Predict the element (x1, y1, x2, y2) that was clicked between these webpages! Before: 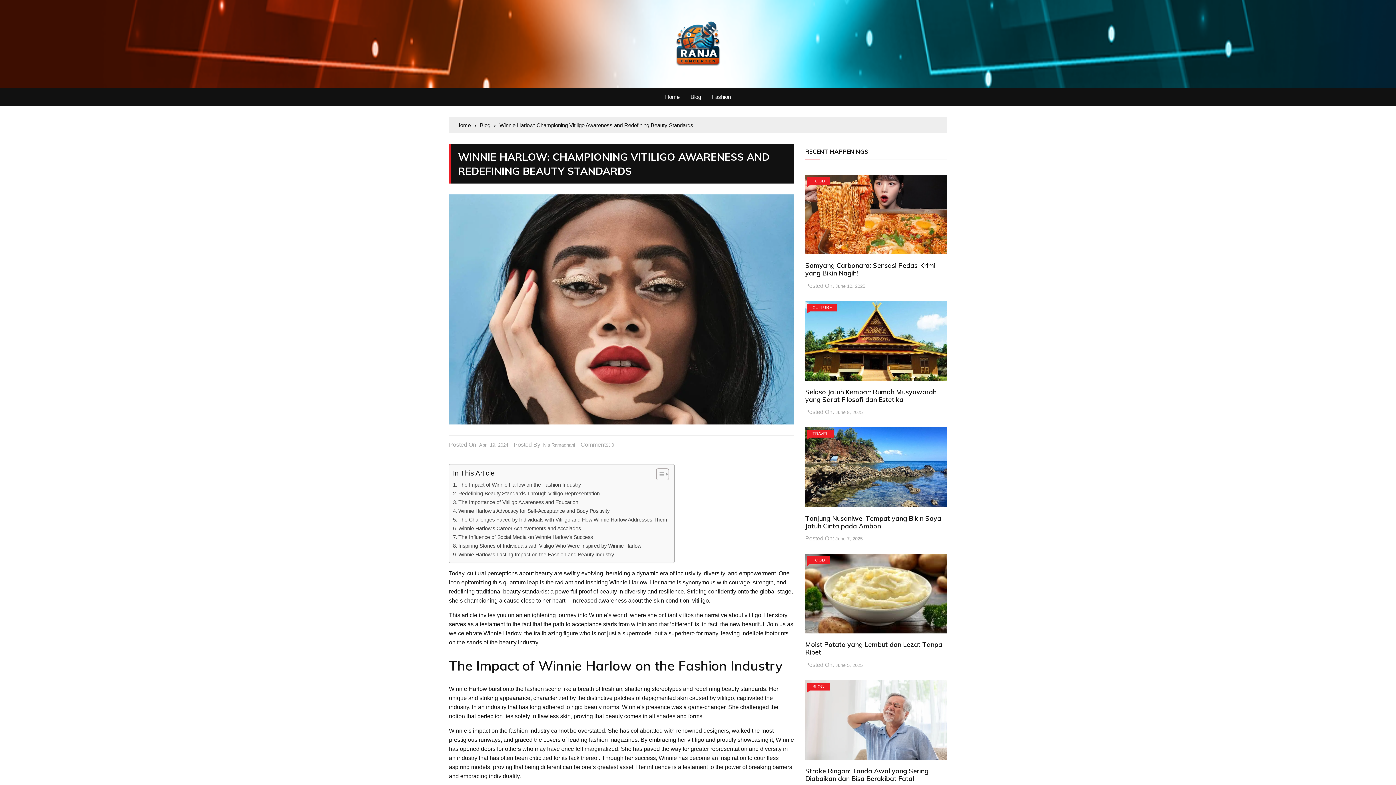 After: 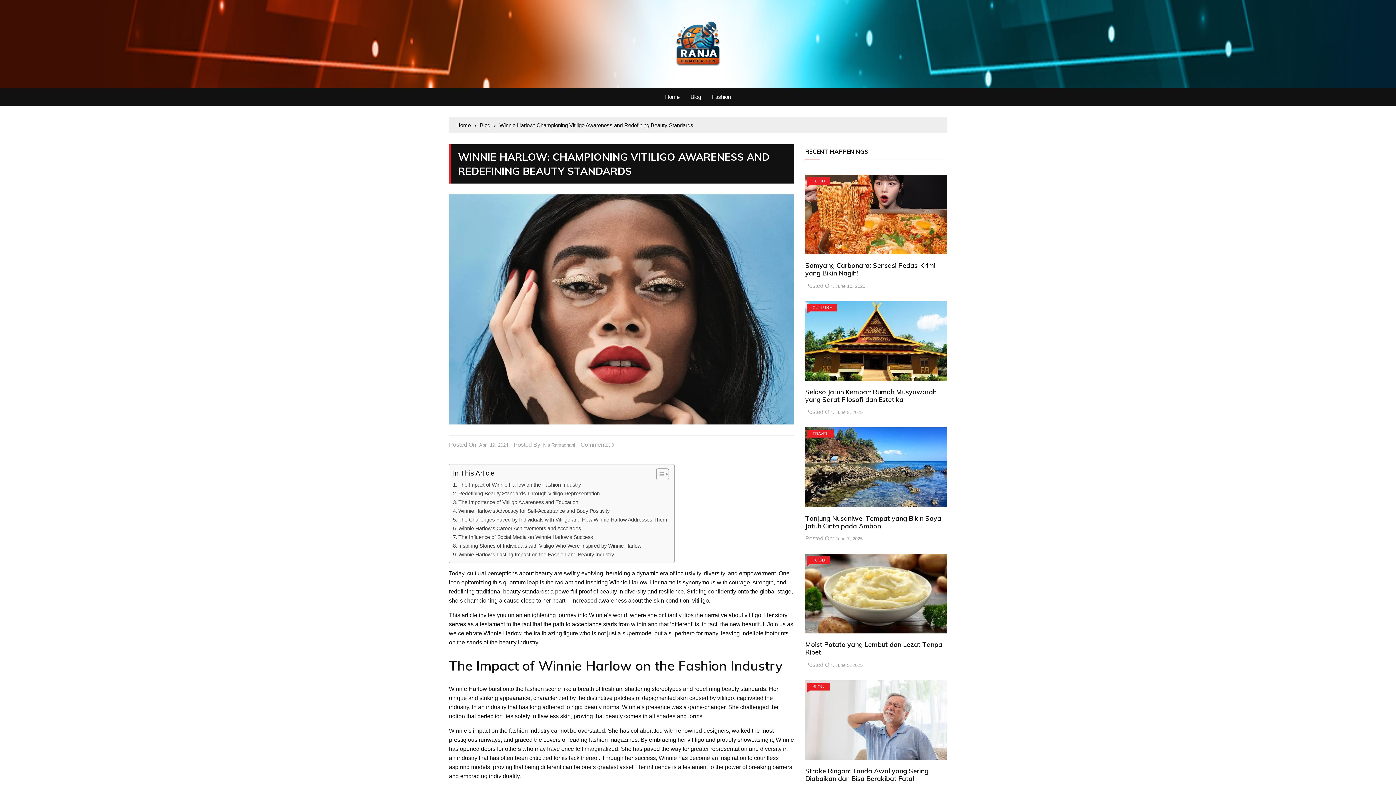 Action: label: 0 bbox: (611, 441, 614, 448)